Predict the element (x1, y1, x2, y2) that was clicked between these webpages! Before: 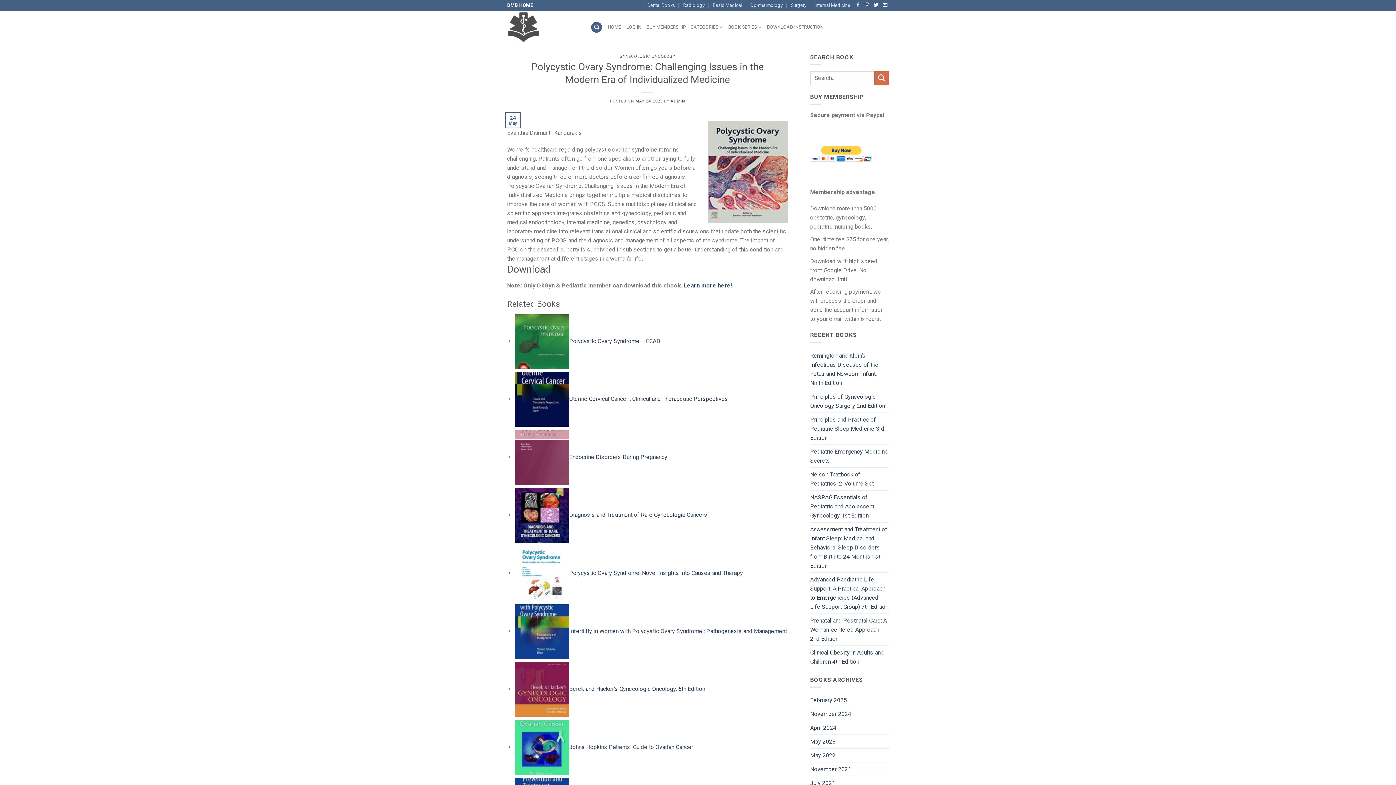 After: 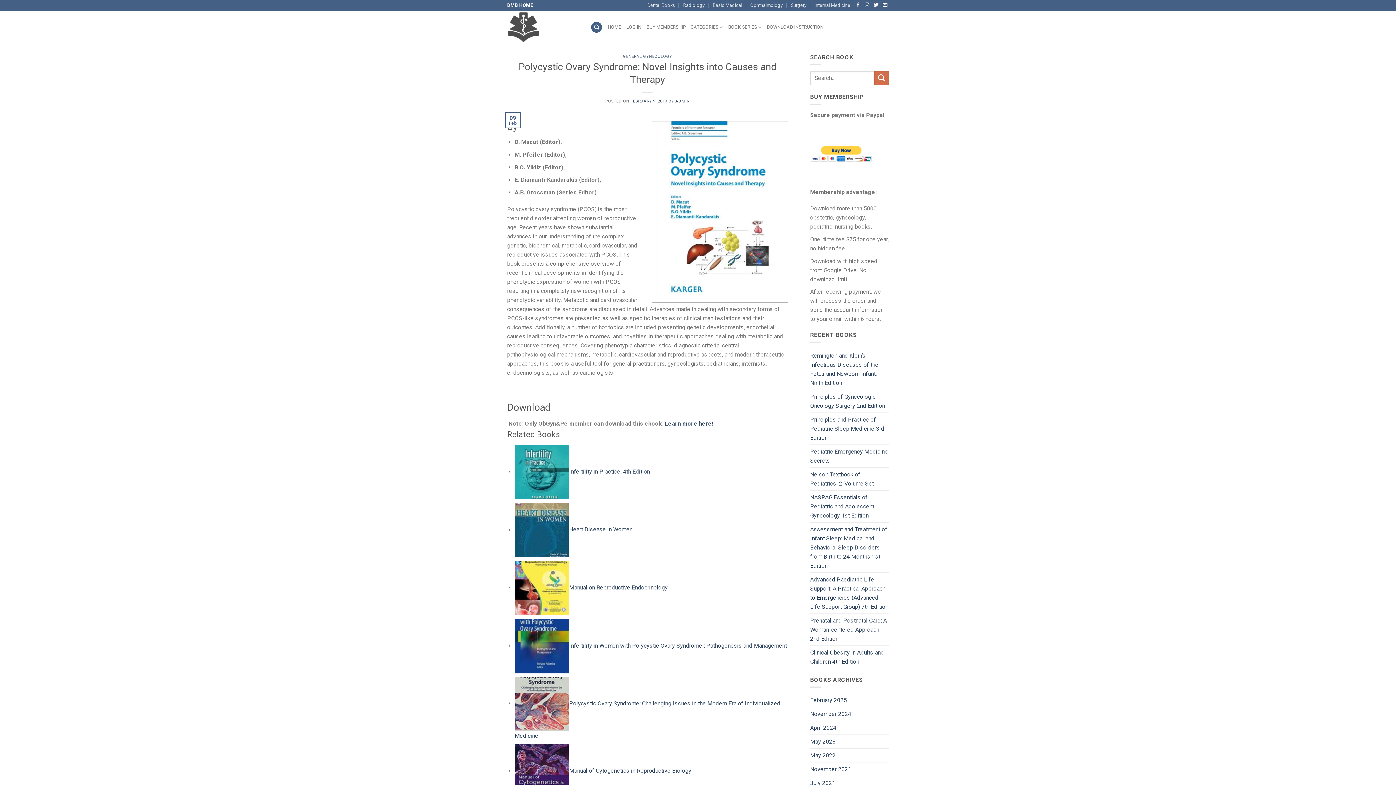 Action: label: Polycystic Ovary Syndrome: Novel Insights into Causes and Therapy bbox: (569, 569, 743, 576)